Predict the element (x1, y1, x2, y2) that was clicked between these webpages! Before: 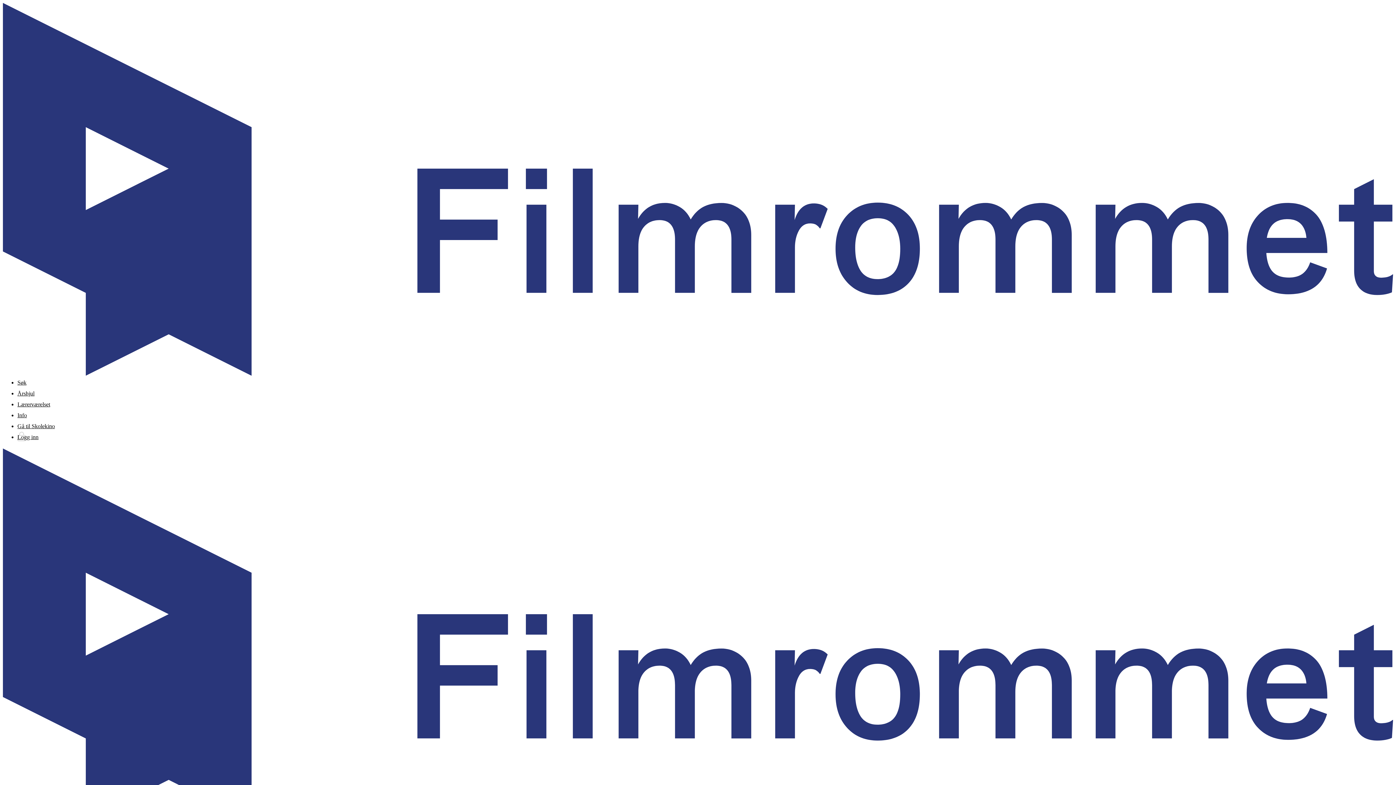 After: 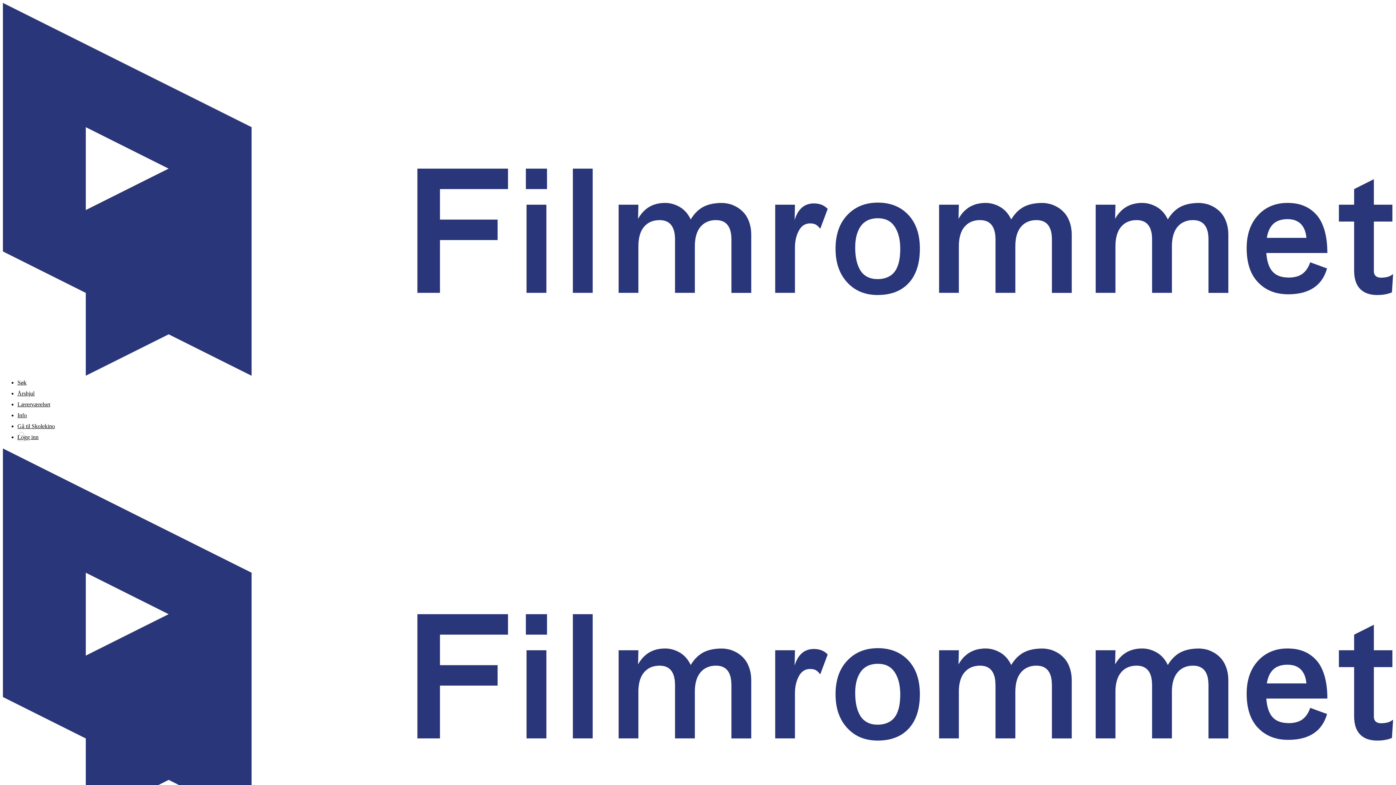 Action: label: Lærerværelset bbox: (17, 399, 1393, 410)